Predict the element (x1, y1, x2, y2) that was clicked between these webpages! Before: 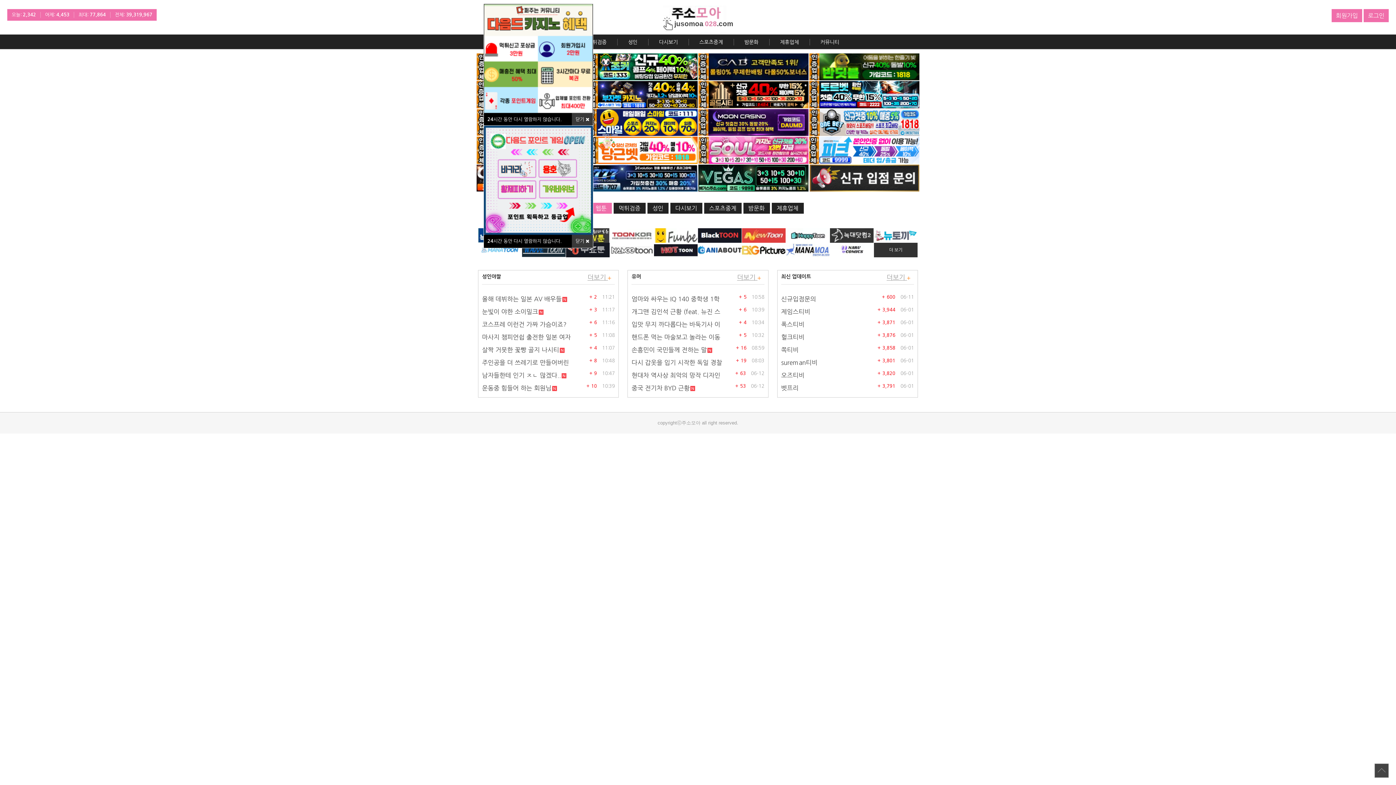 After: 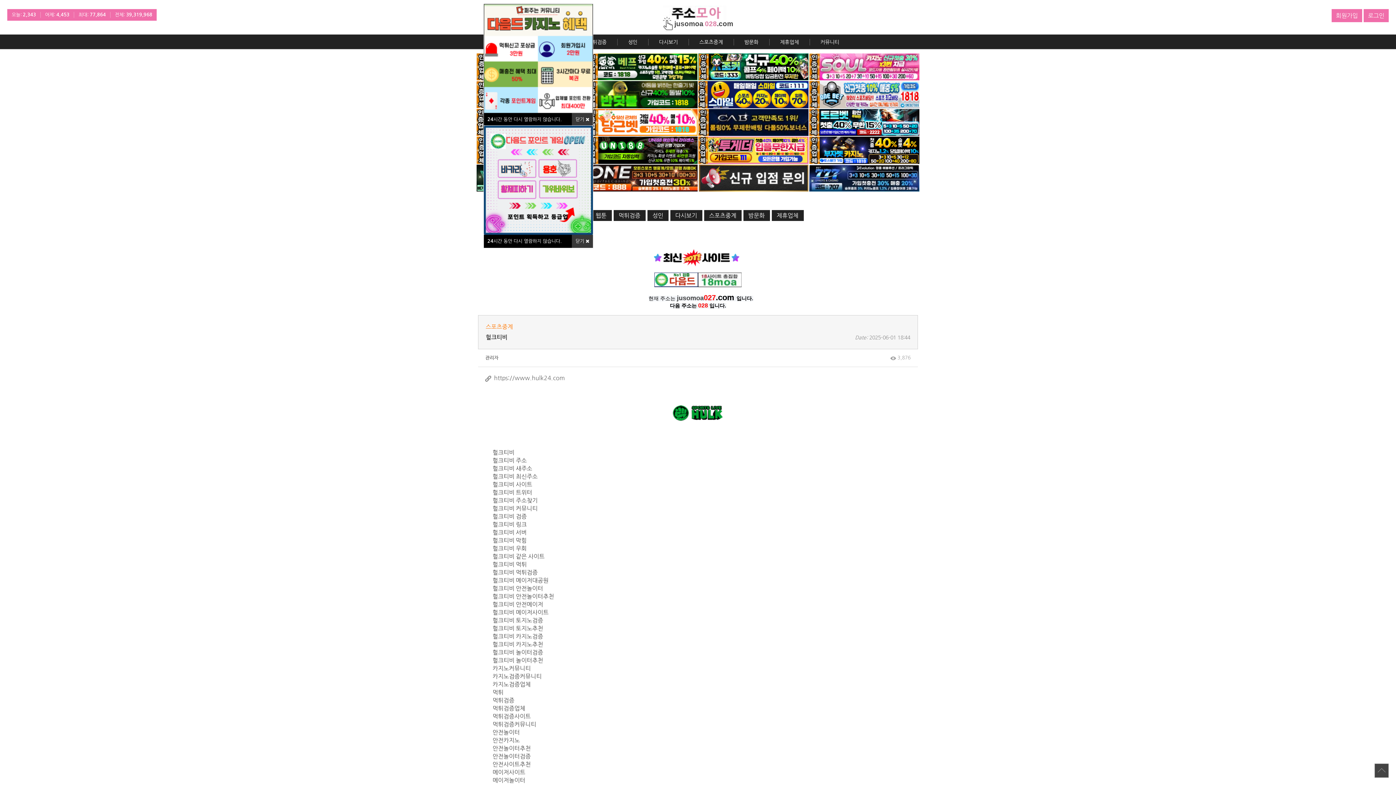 Action: label: 헐크티비 bbox: (781, 332, 872, 341)